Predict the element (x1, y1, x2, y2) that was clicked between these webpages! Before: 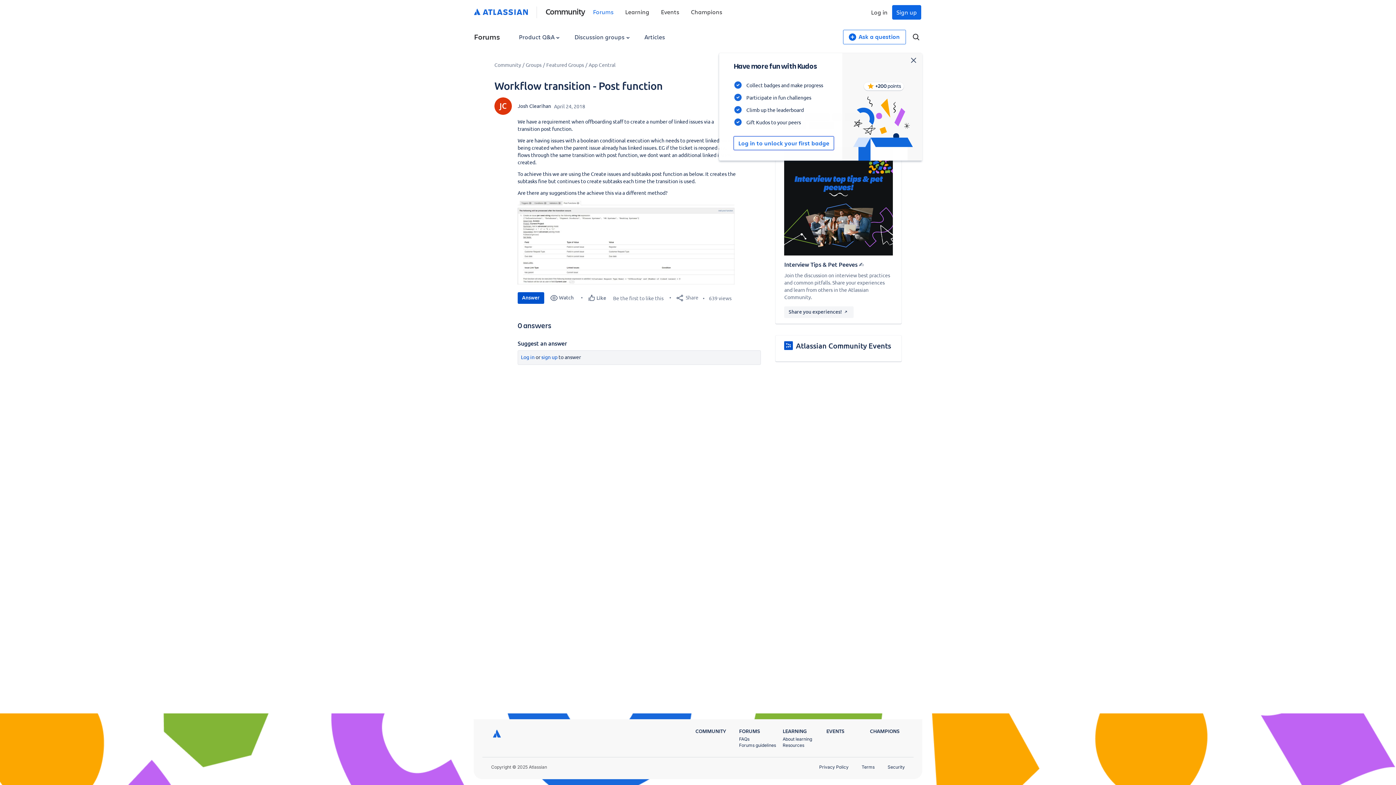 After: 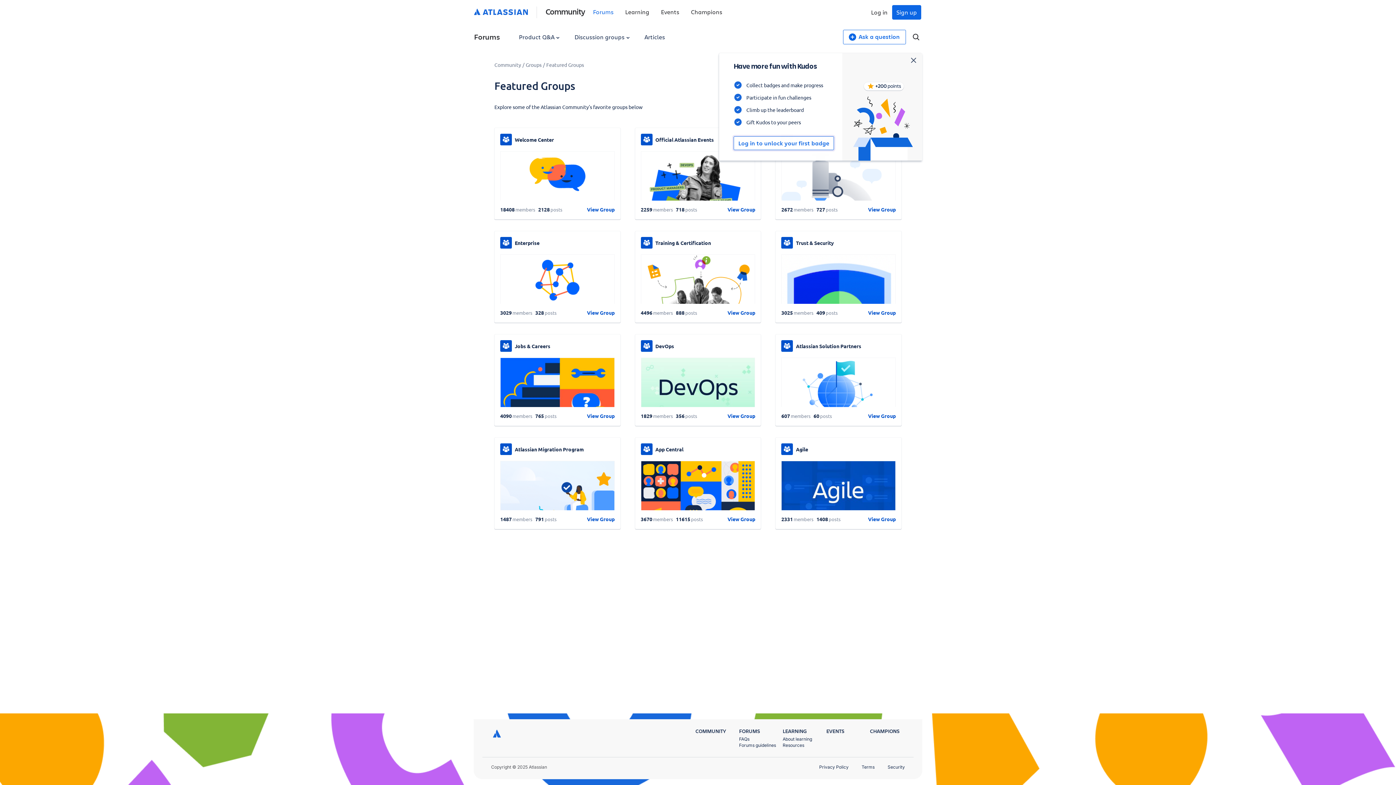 Action: label: Featured Groups bbox: (546, 61, 584, 68)